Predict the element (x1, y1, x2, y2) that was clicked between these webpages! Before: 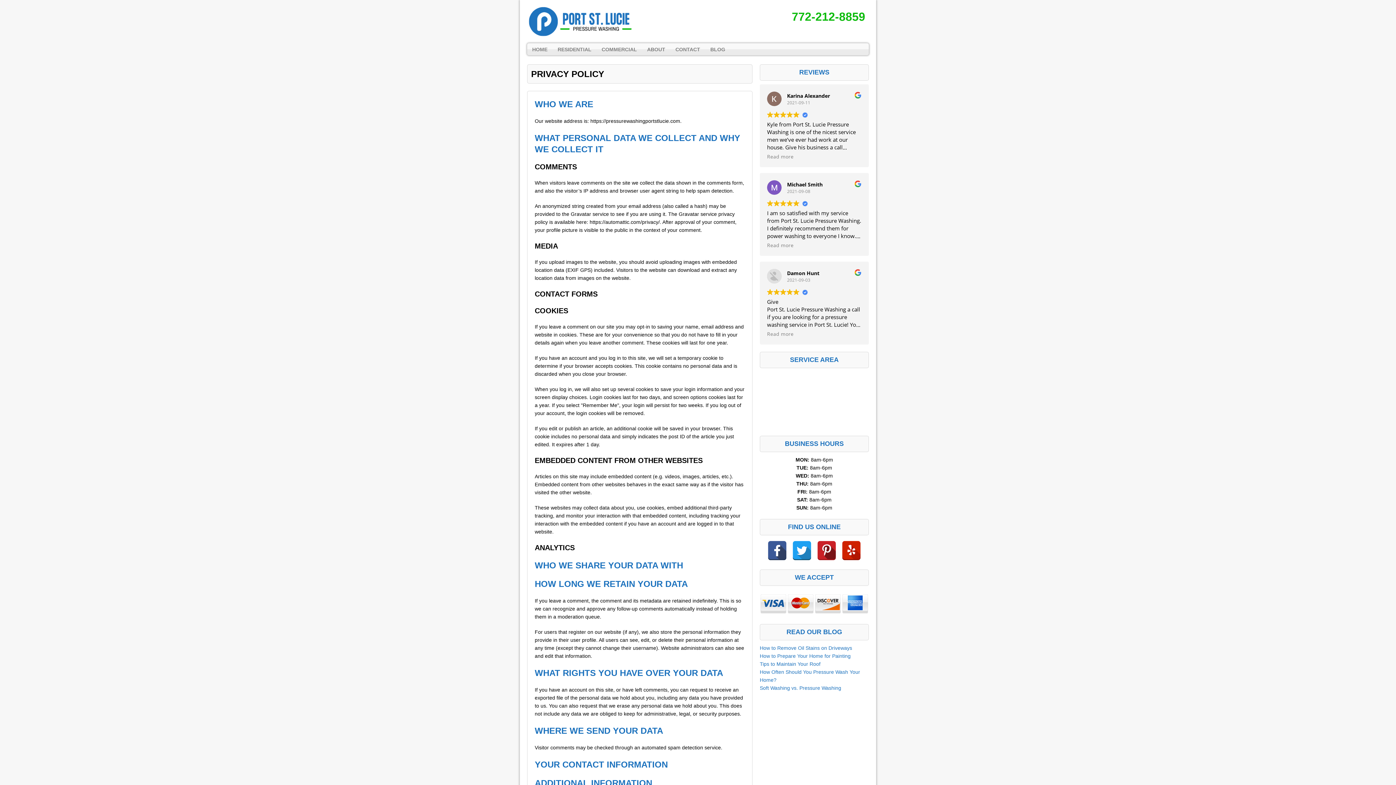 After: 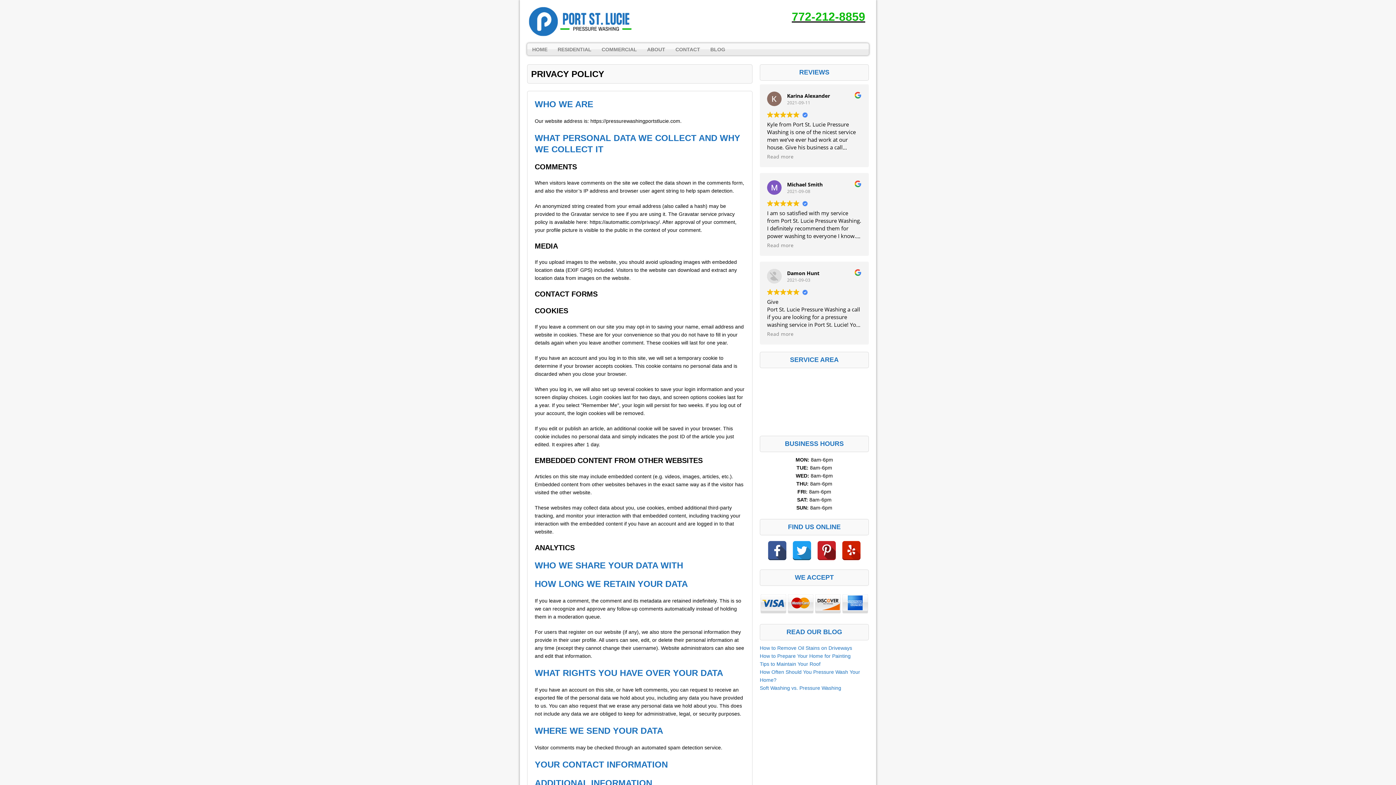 Action: bbox: (792, 16, 865, 21) label: 772-212-8859